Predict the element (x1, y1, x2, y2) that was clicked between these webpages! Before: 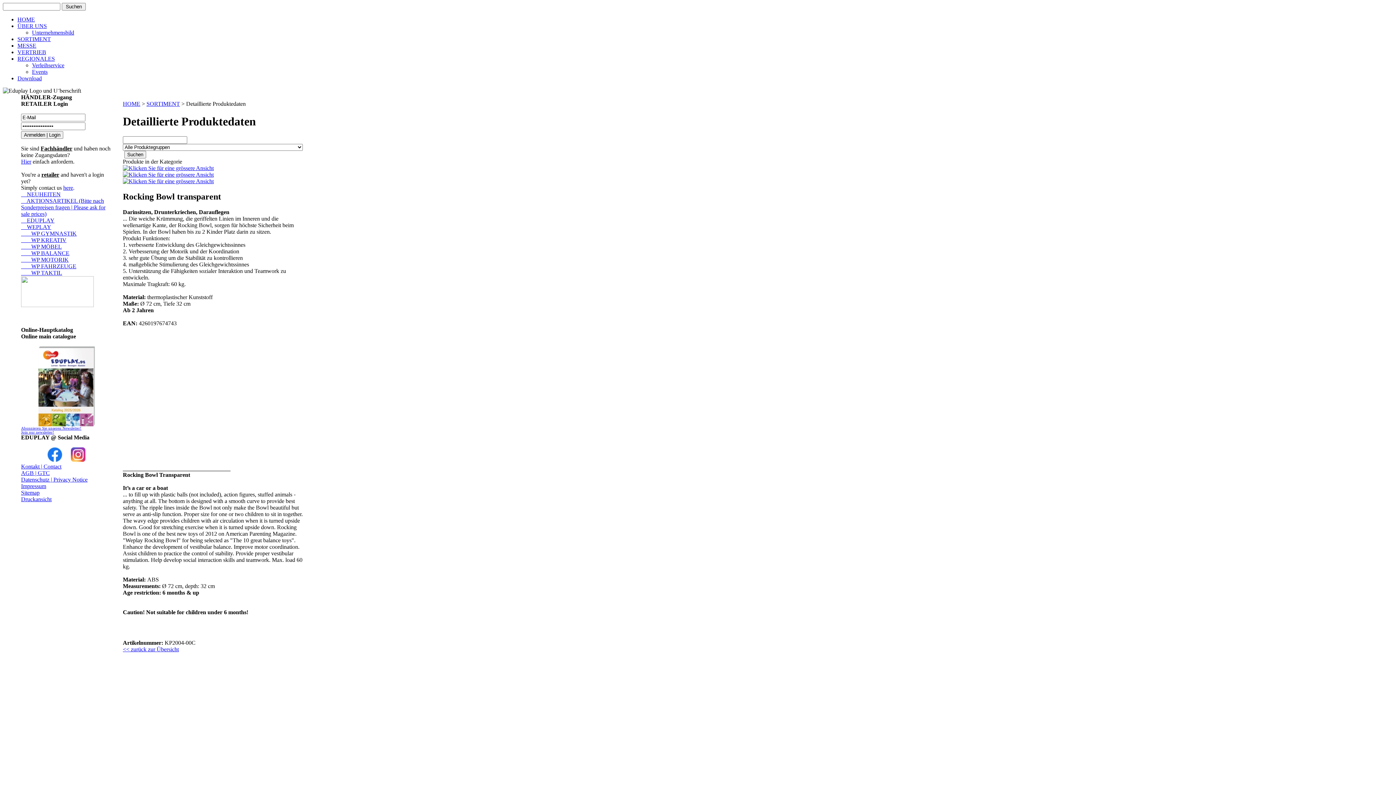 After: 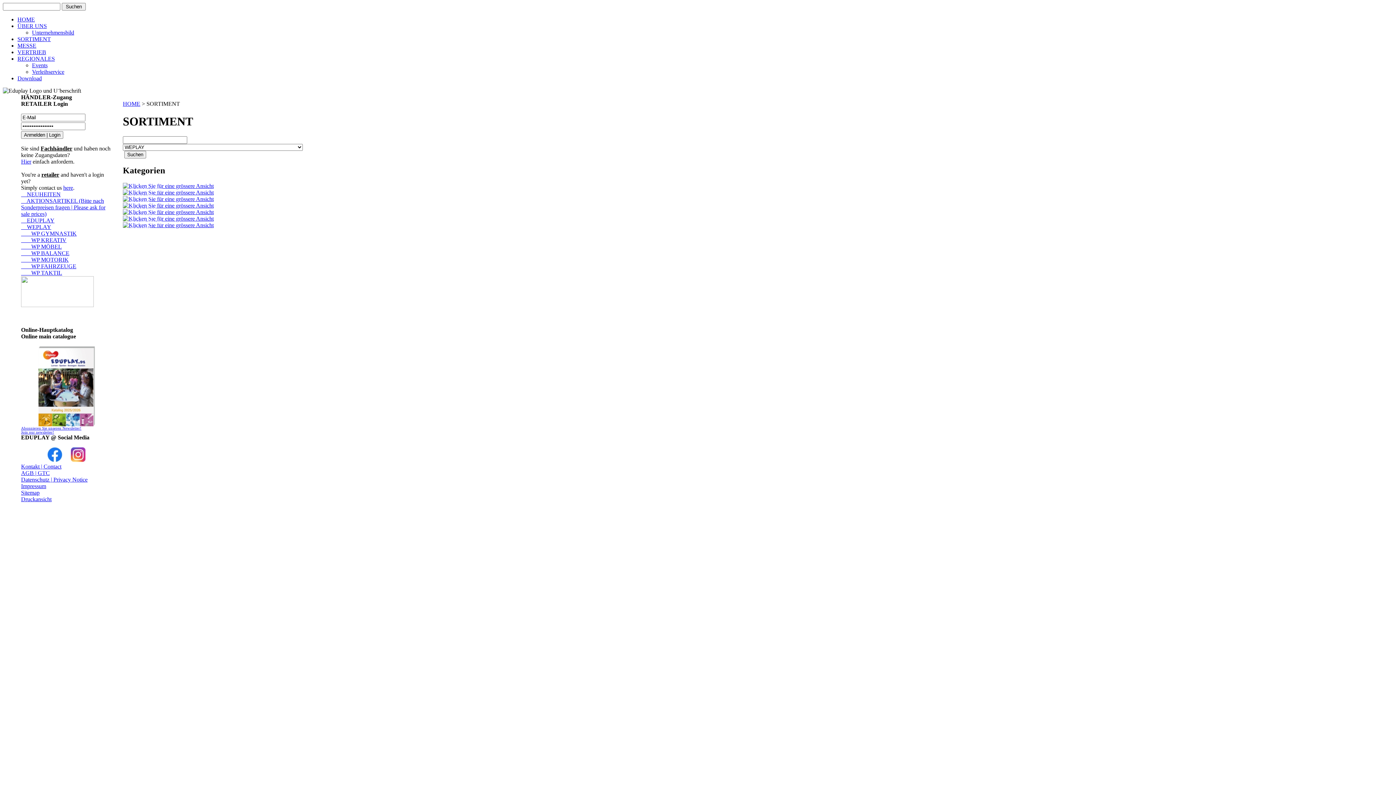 Action: label:     WEPLAY bbox: (21, 224, 51, 230)